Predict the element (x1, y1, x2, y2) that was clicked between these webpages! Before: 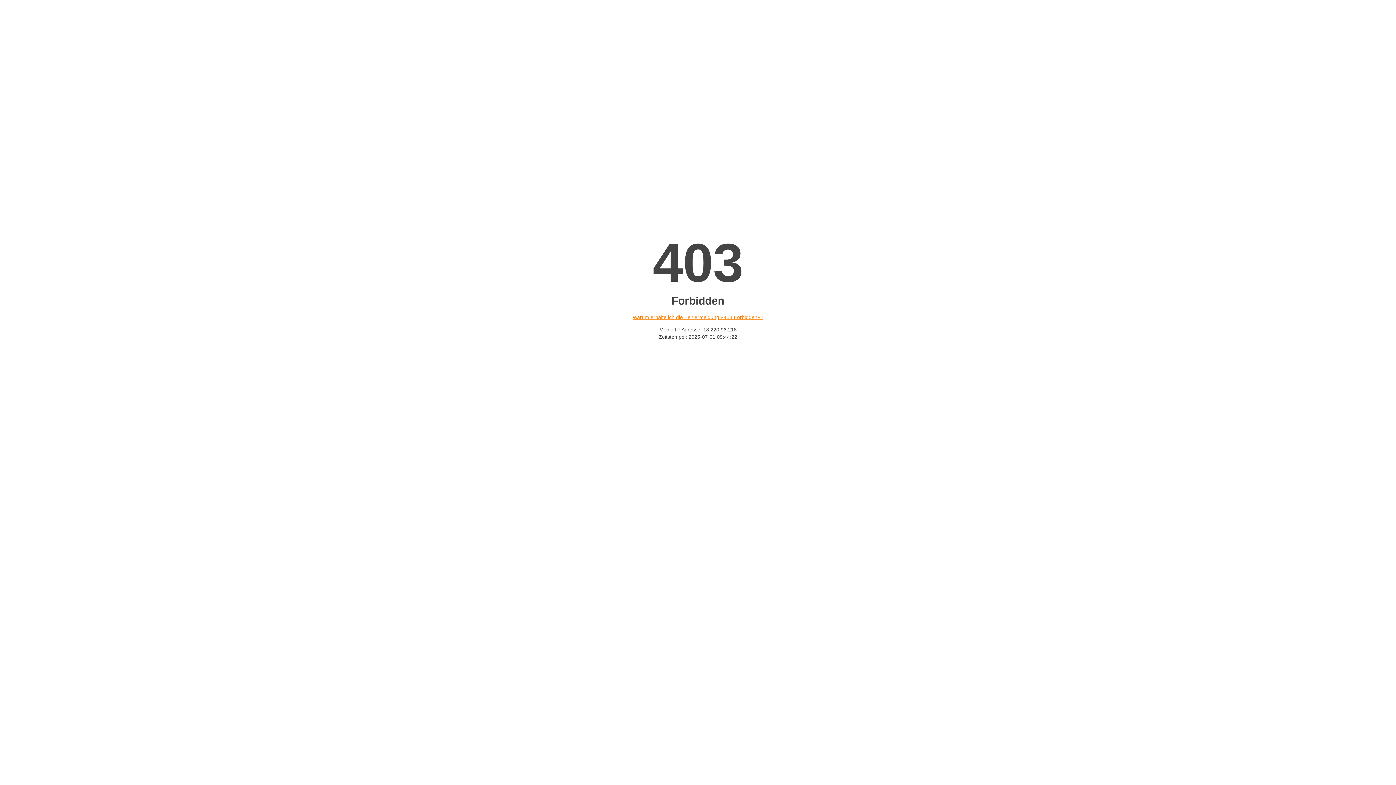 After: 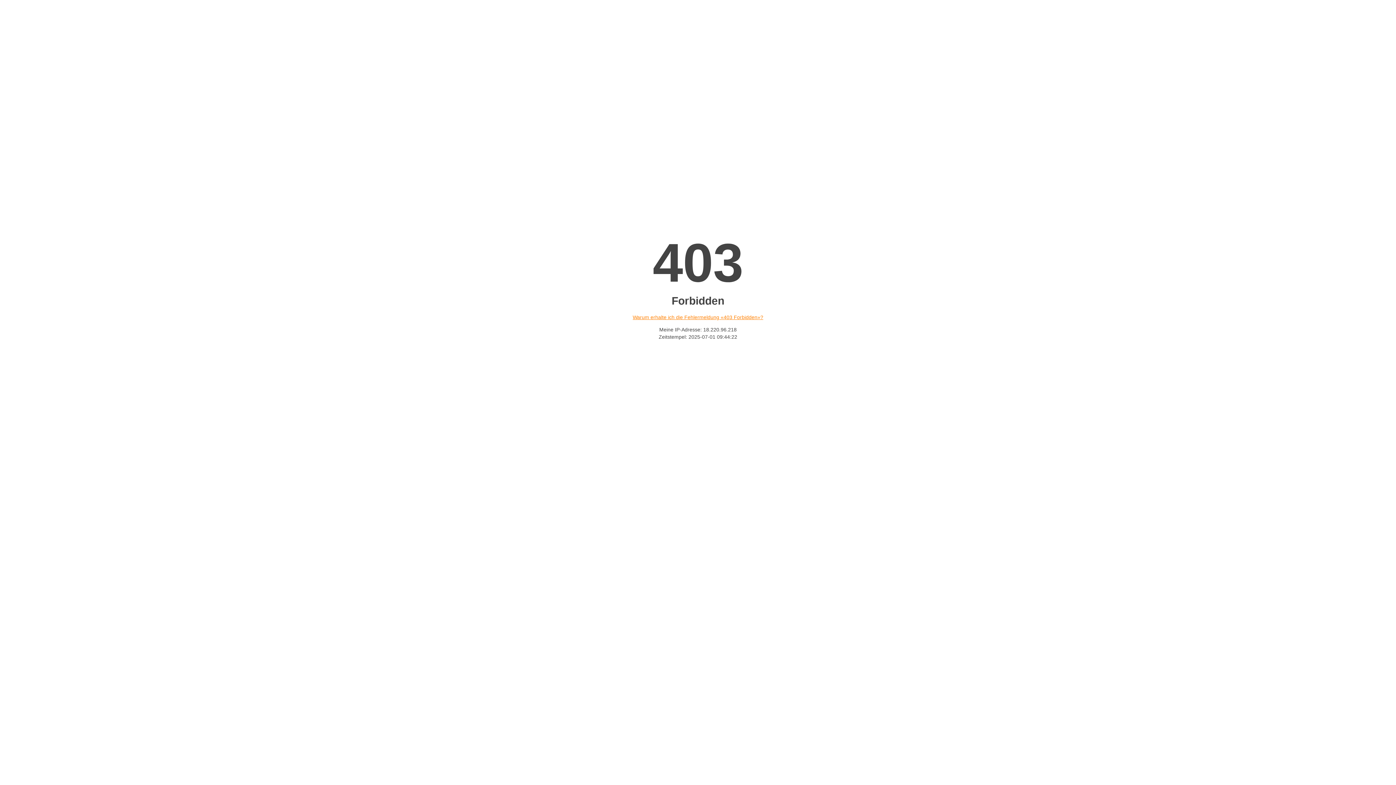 Action: bbox: (632, 314, 763, 320) label: Warum erhalte ich die Fehlermeldung «403 Forbidden»?